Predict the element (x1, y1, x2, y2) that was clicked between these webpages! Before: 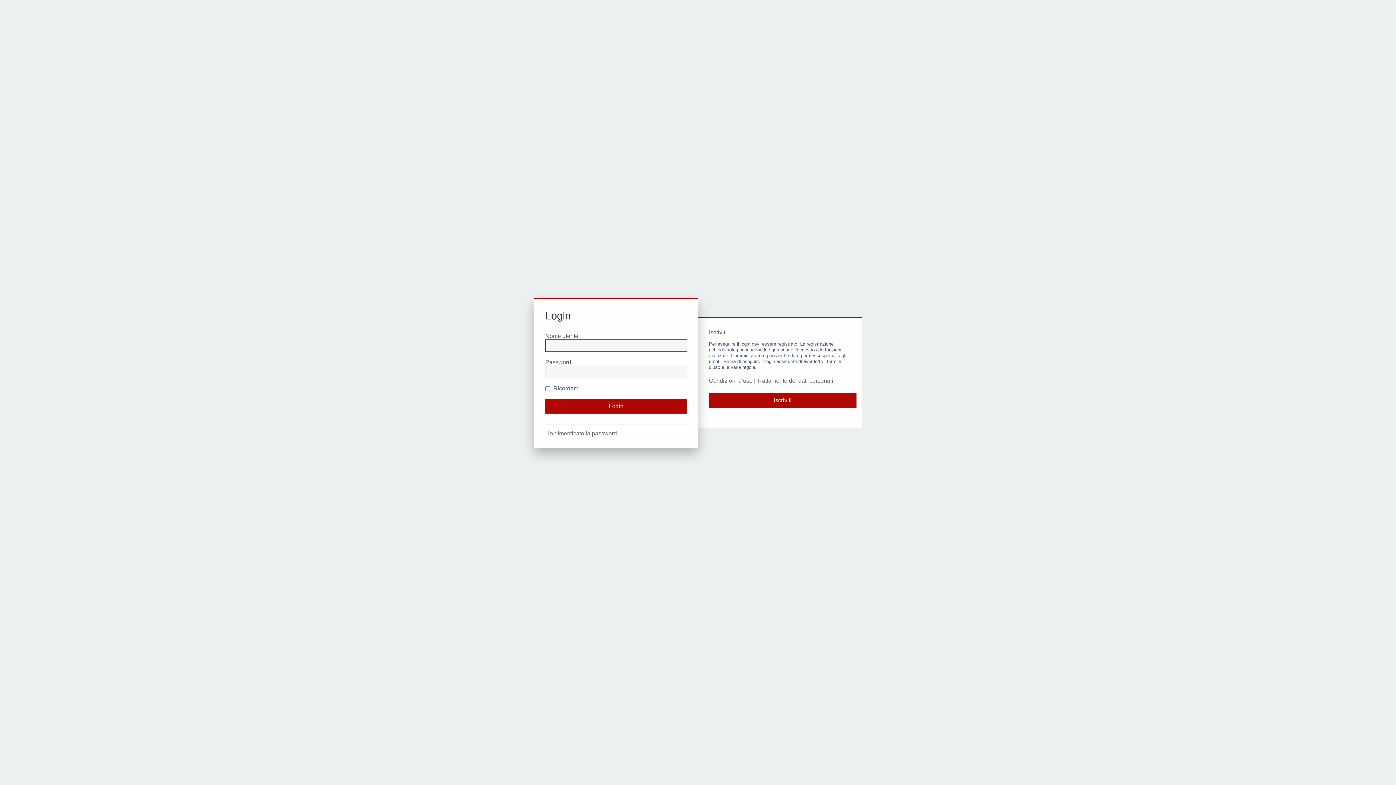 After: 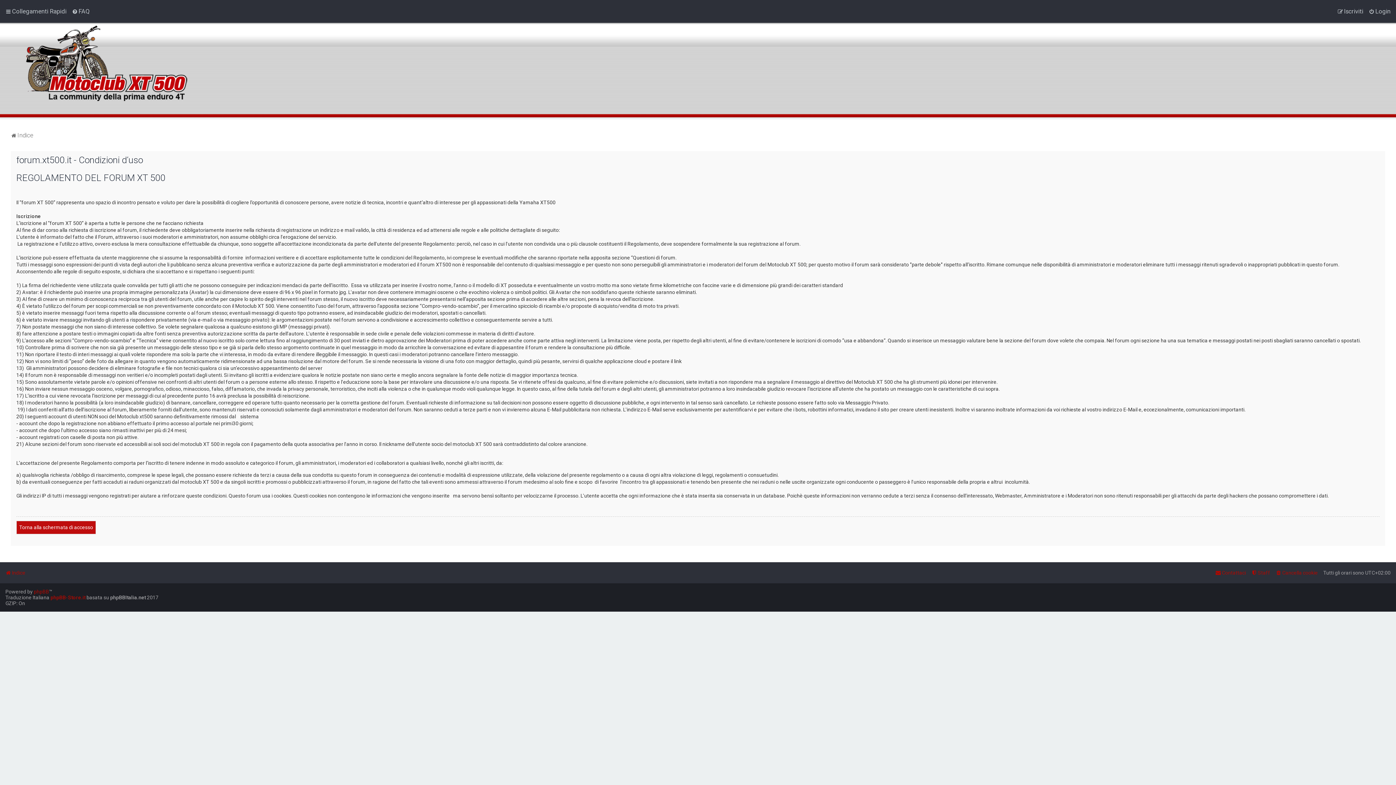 Action: bbox: (709, 377, 752, 384) label: Condizioni d’uso